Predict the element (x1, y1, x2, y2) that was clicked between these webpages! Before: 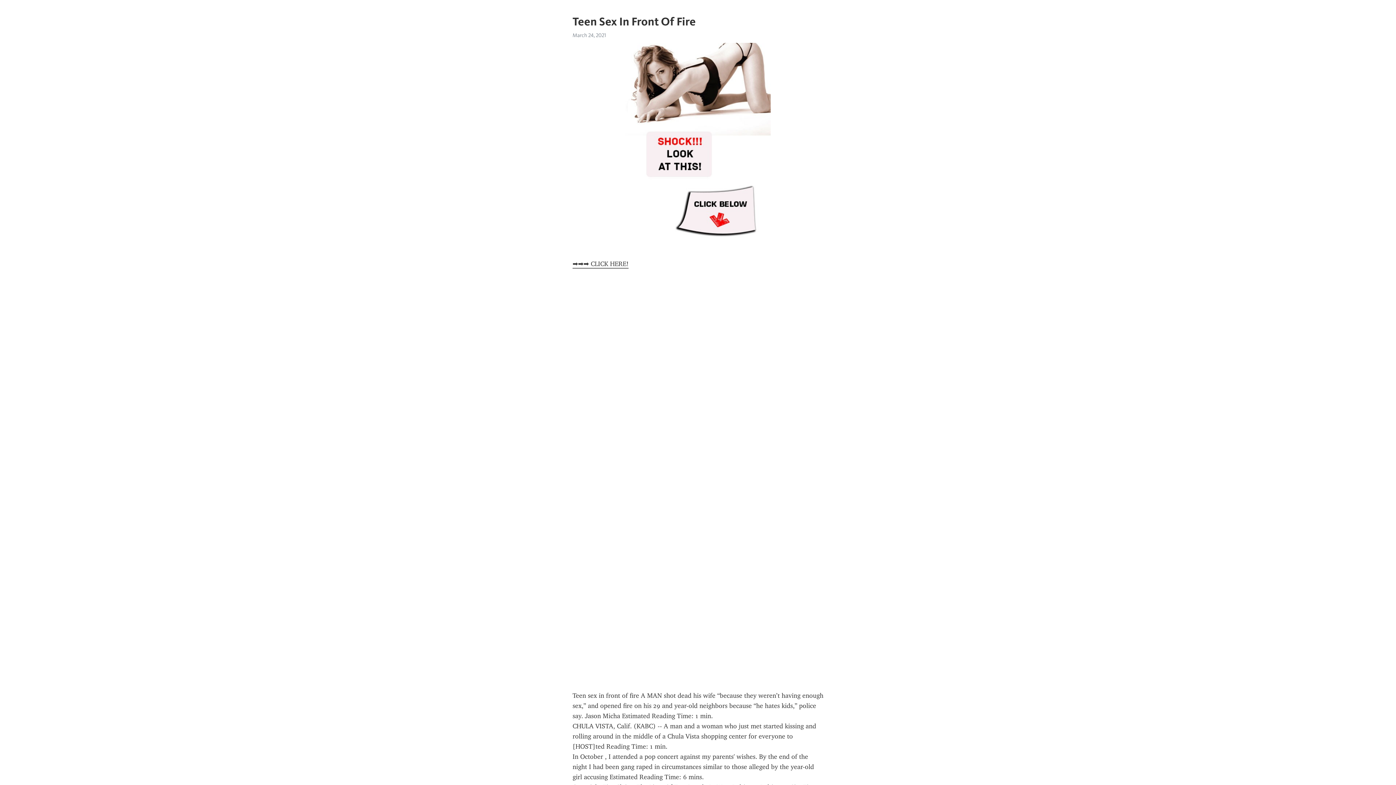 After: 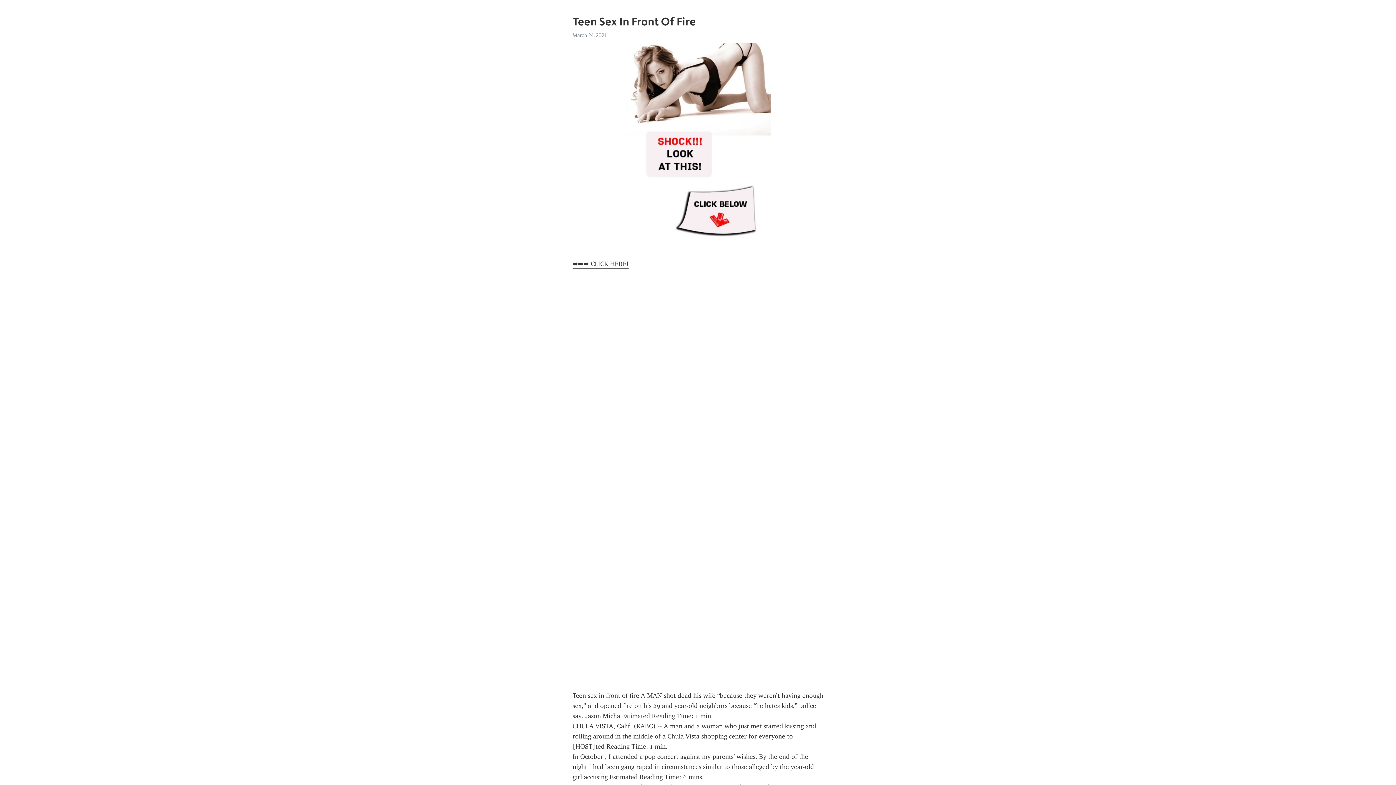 Action: bbox: (572, 260, 628, 268) label: ➡➡➡ CLICK HERE!